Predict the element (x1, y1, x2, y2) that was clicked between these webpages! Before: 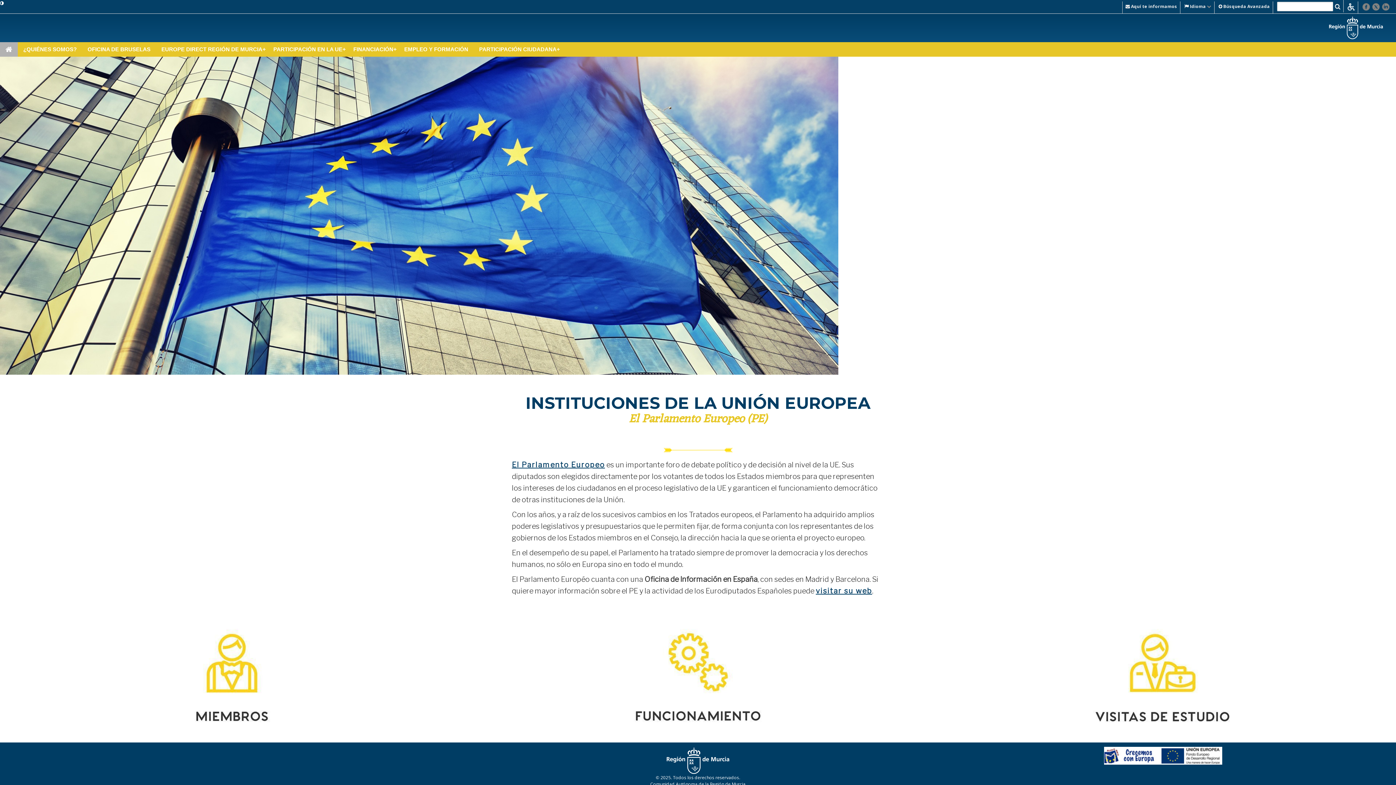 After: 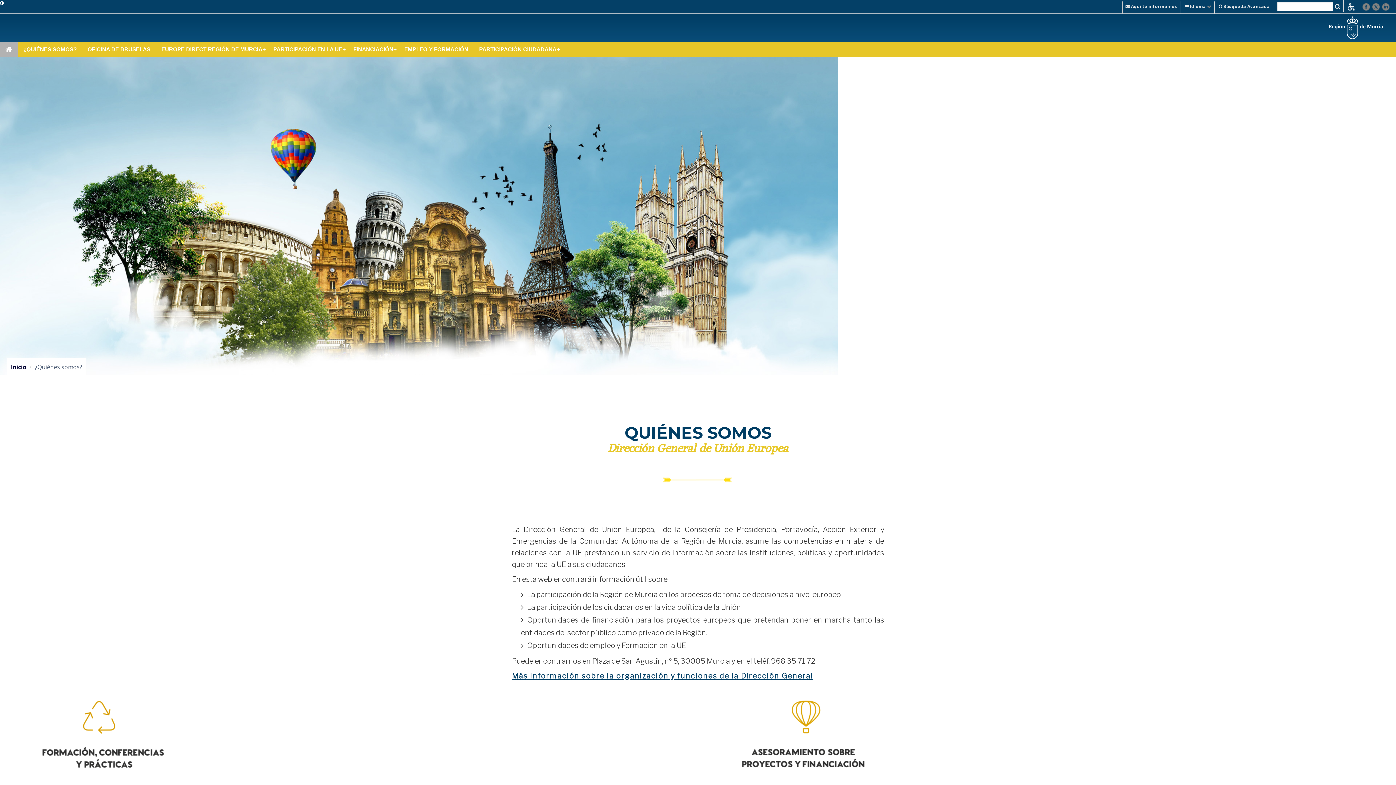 Action: bbox: (17, 42, 82, 56) label: ¿QUIÉNES SOMOS?